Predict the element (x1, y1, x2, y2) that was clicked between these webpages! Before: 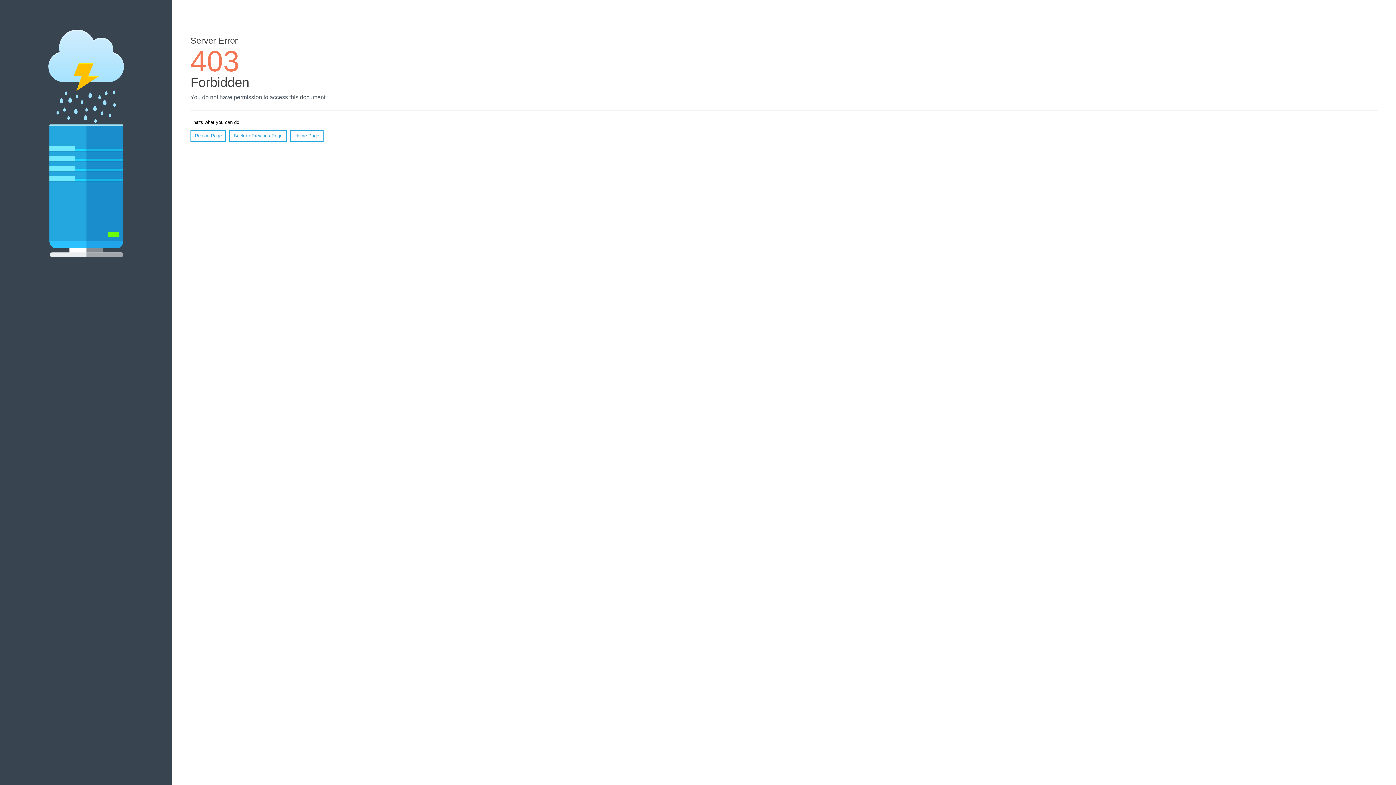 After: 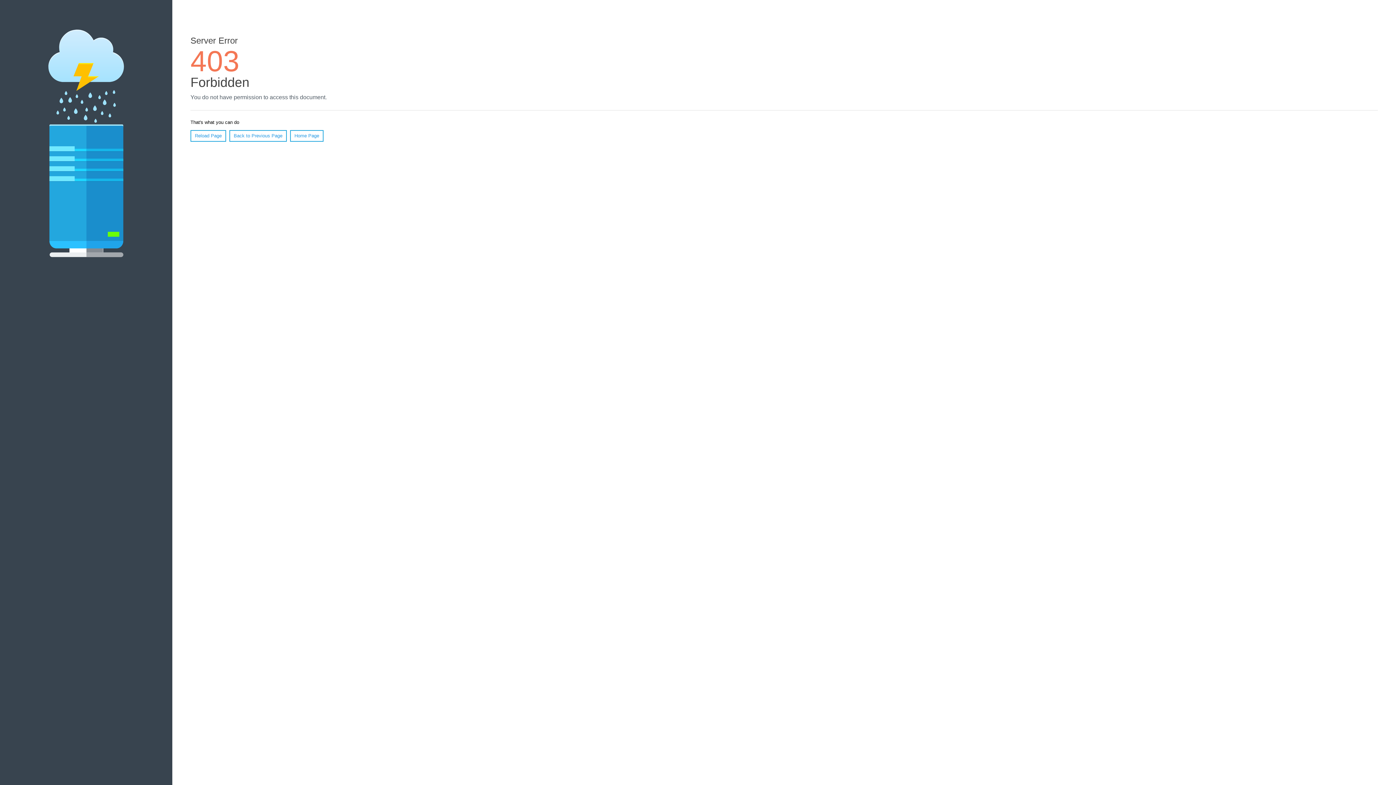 Action: label: Reload Page bbox: (190, 130, 226, 141)